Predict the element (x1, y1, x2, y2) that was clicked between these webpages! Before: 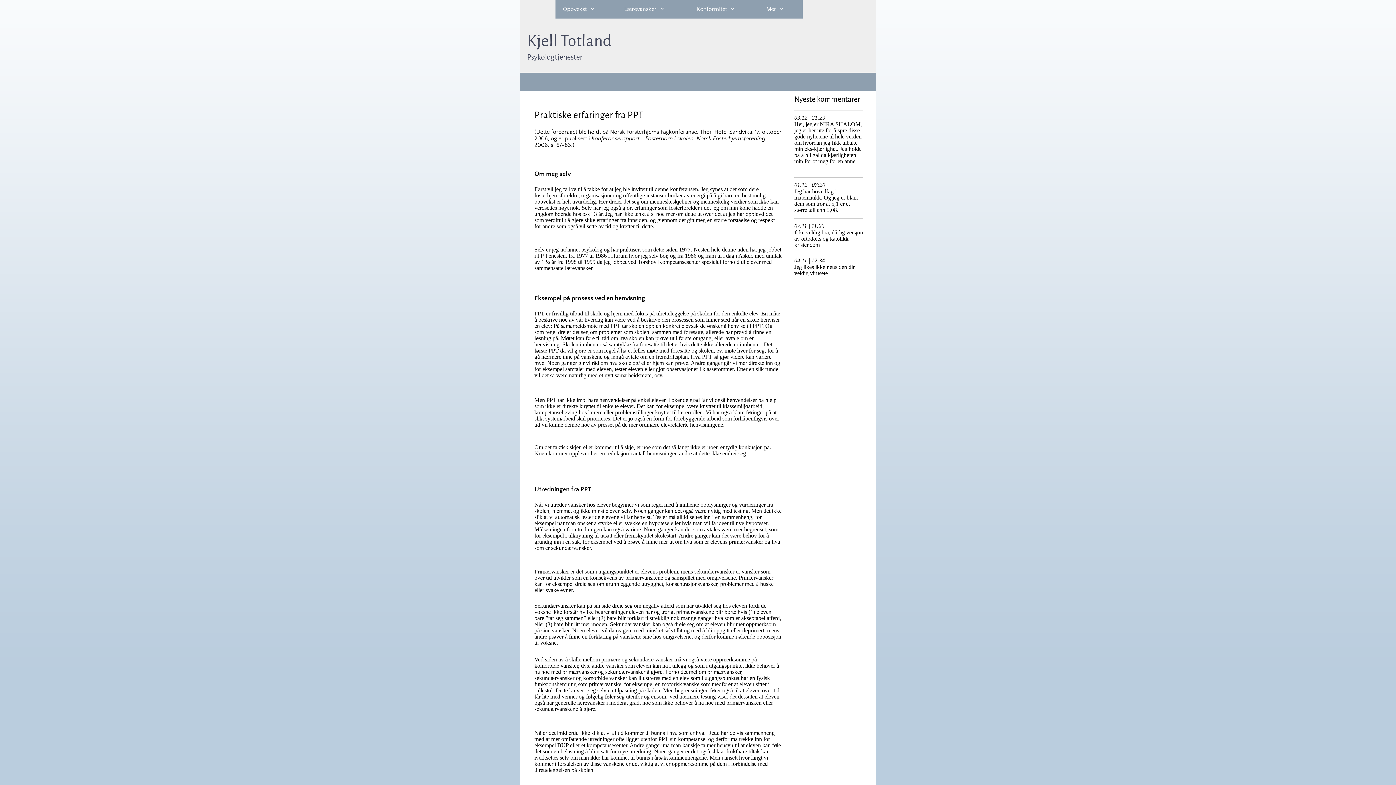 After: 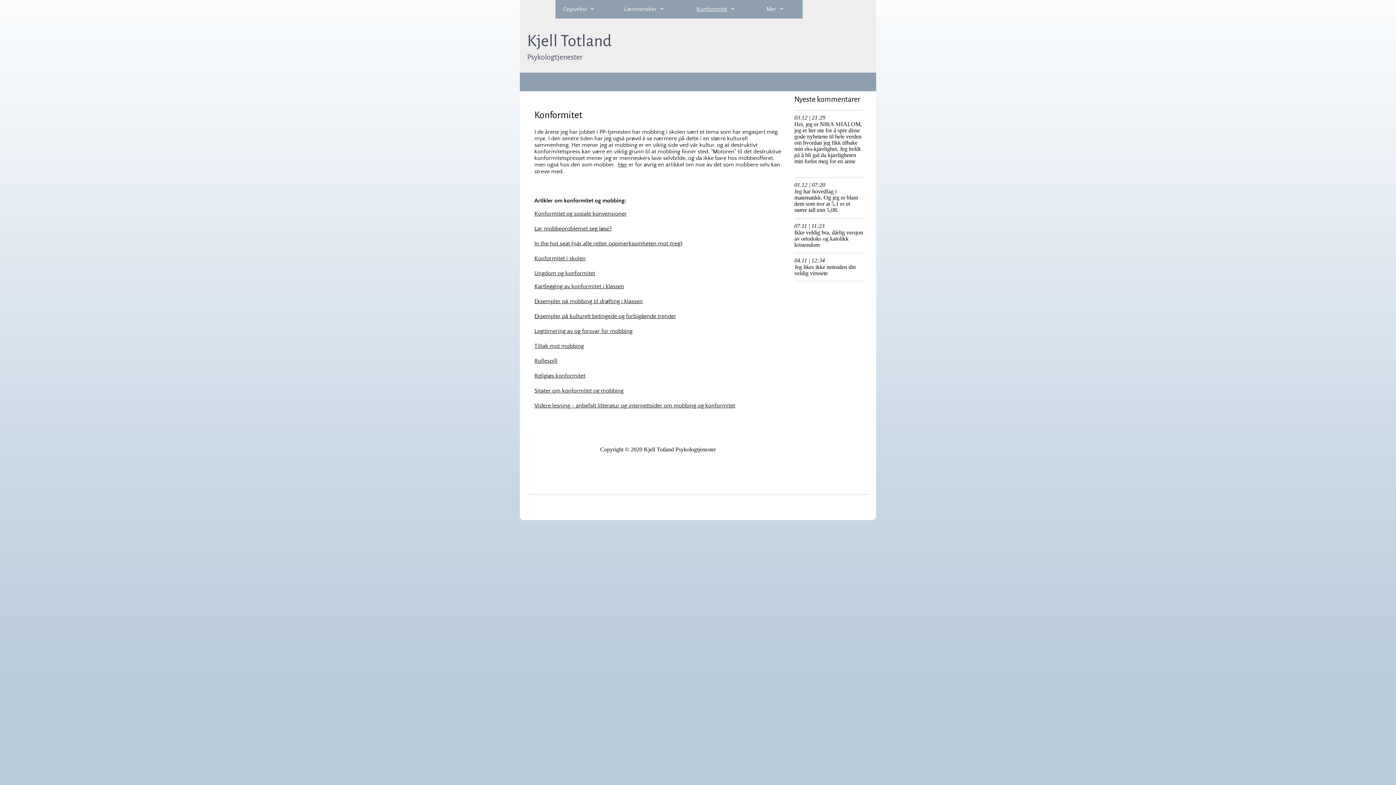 Action: bbox: (689, 0, 759, 18) label: Konformitet